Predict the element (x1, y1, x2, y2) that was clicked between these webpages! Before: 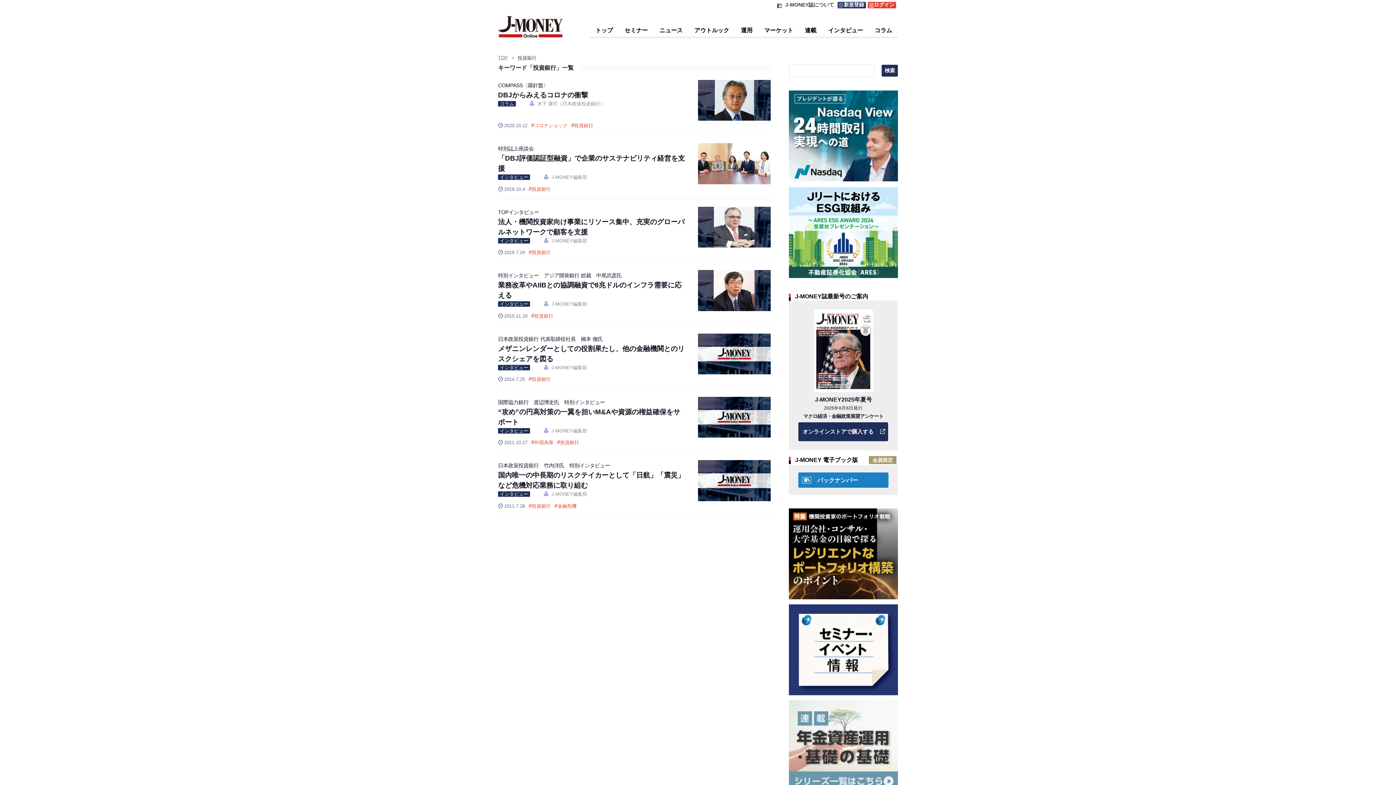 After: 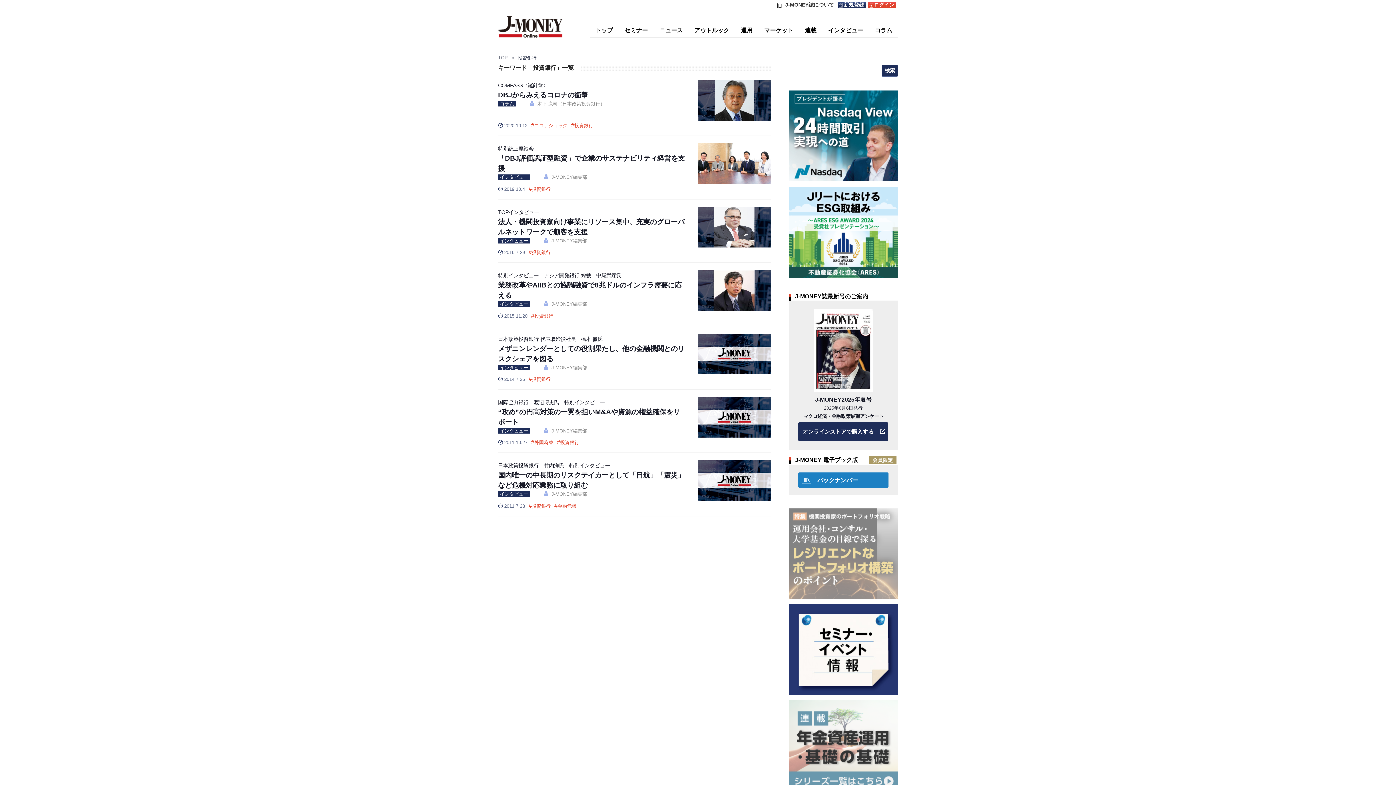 Action: bbox: (789, 594, 898, 600)